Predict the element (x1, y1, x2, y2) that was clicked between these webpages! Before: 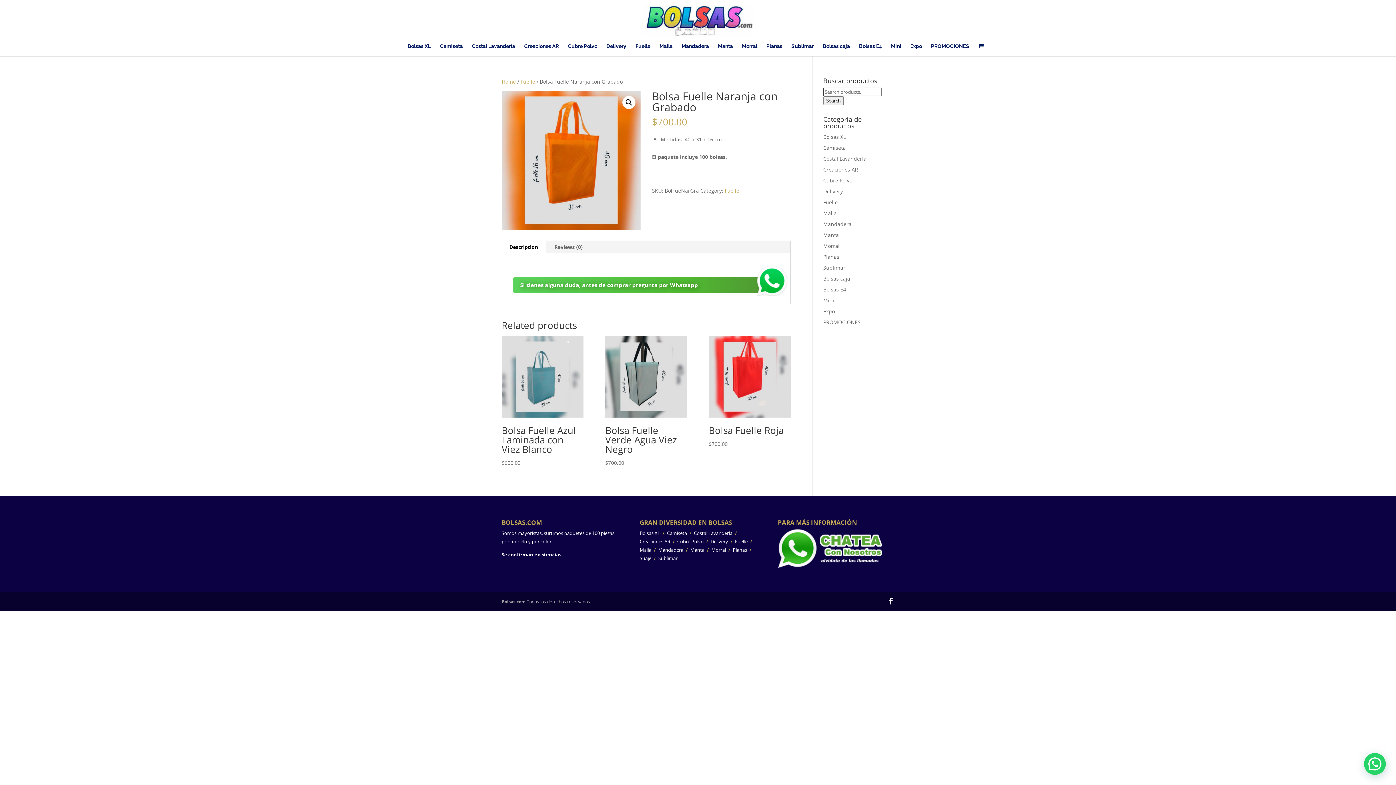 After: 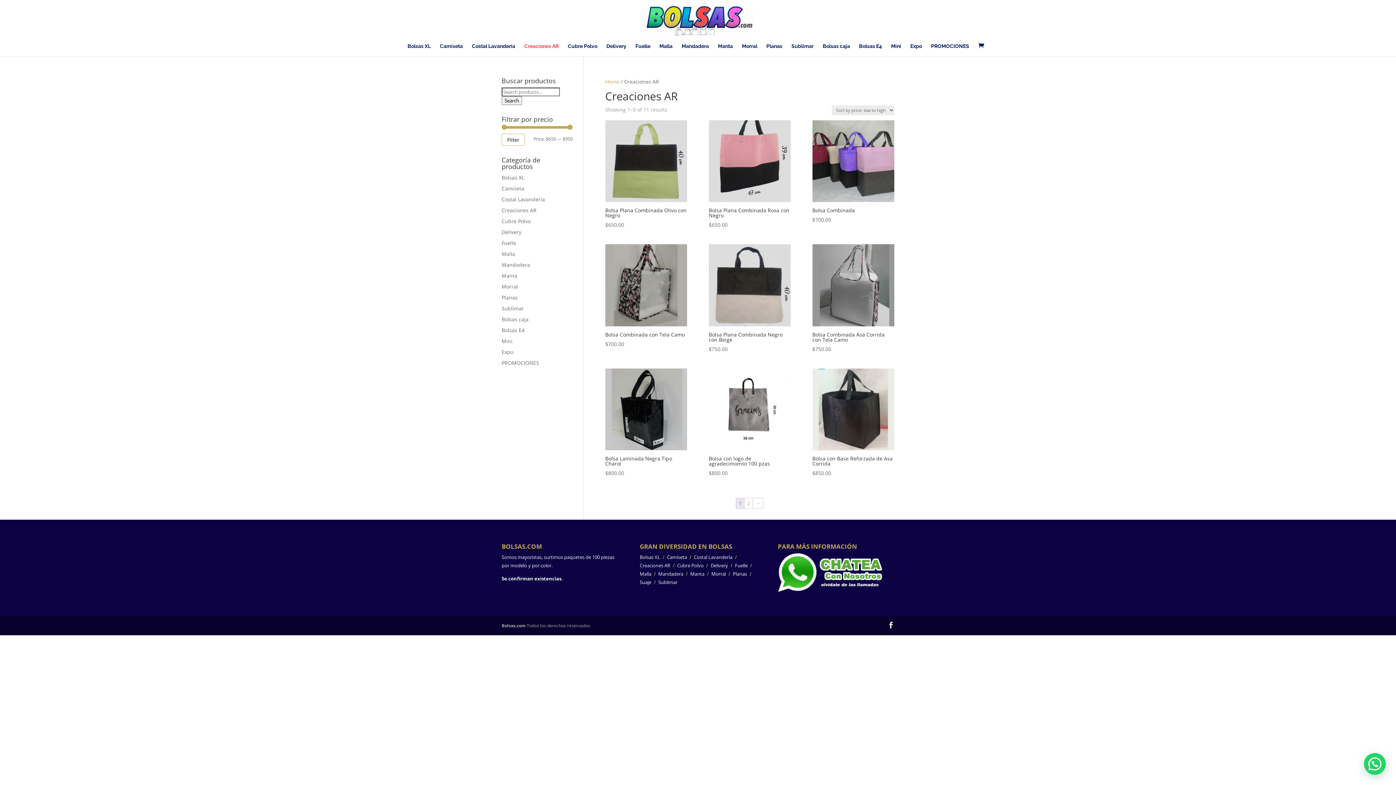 Action: label: Creaciones AR bbox: (823, 166, 858, 173)